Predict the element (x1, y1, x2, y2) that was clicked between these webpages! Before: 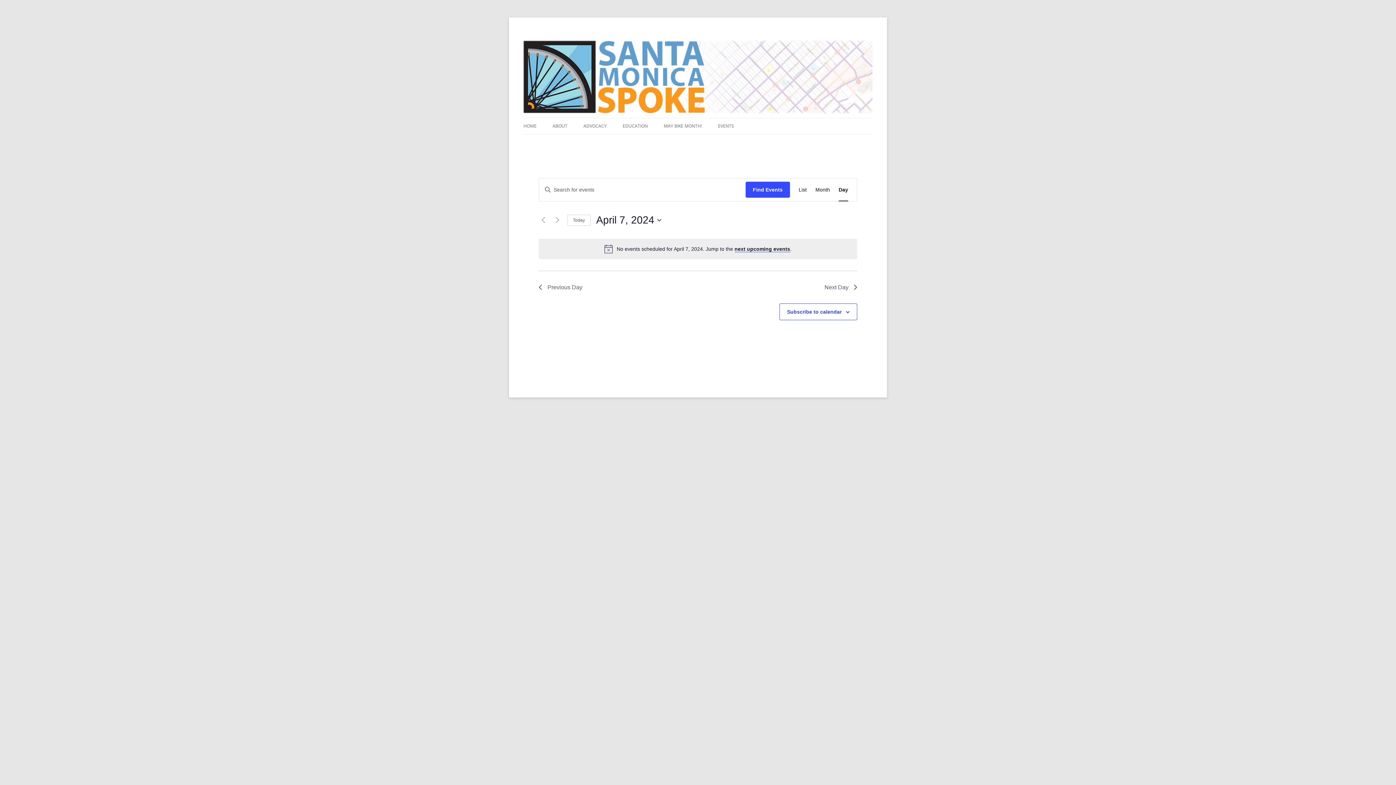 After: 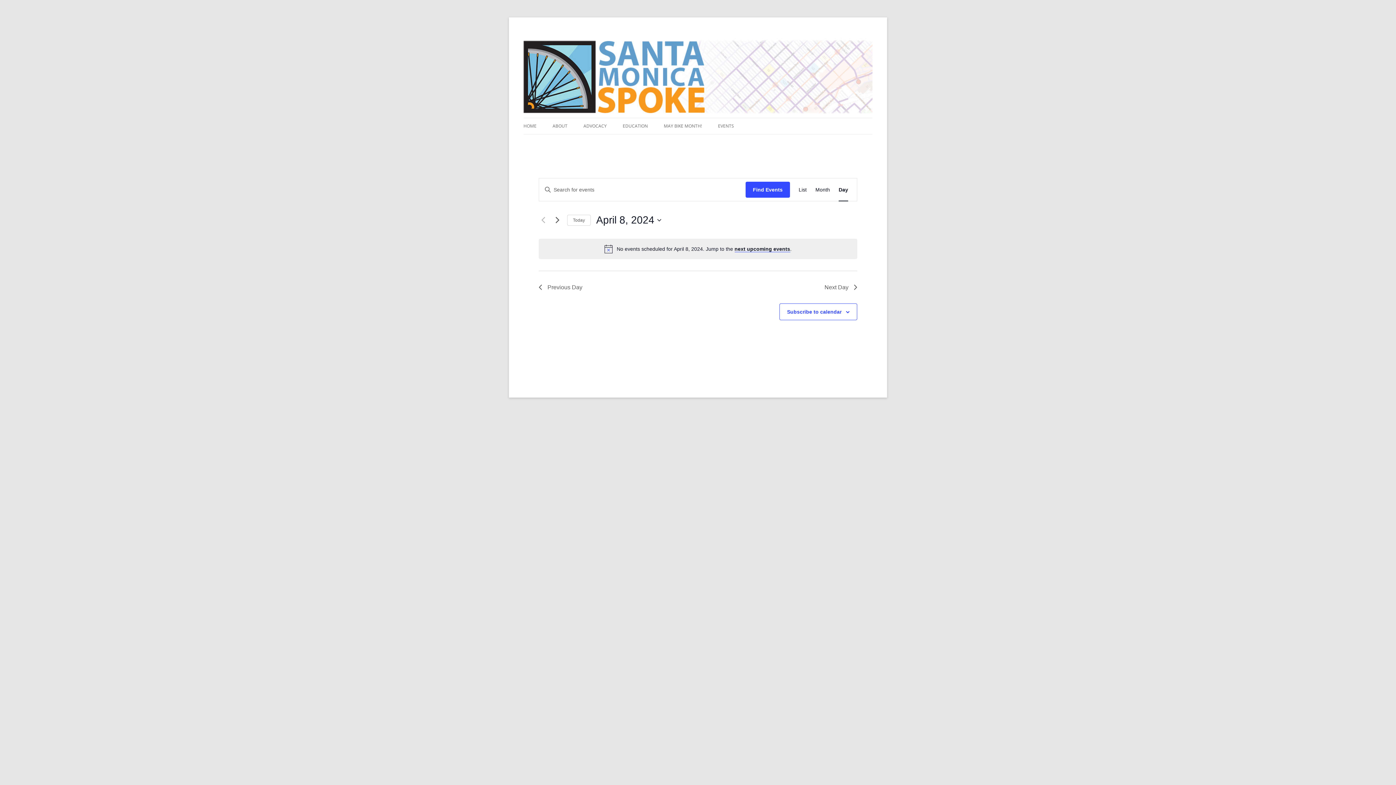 Action: bbox: (553, 215, 561, 224) label: Next day